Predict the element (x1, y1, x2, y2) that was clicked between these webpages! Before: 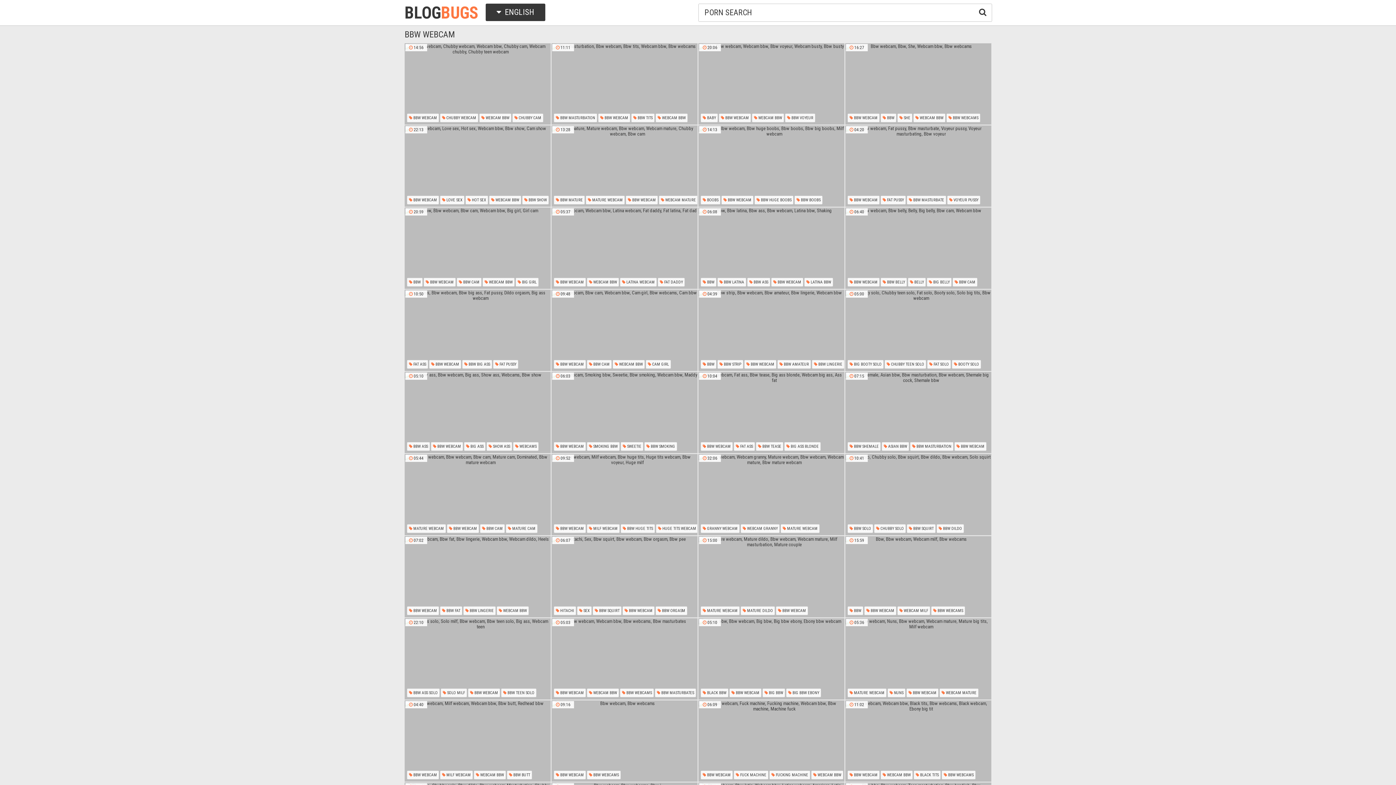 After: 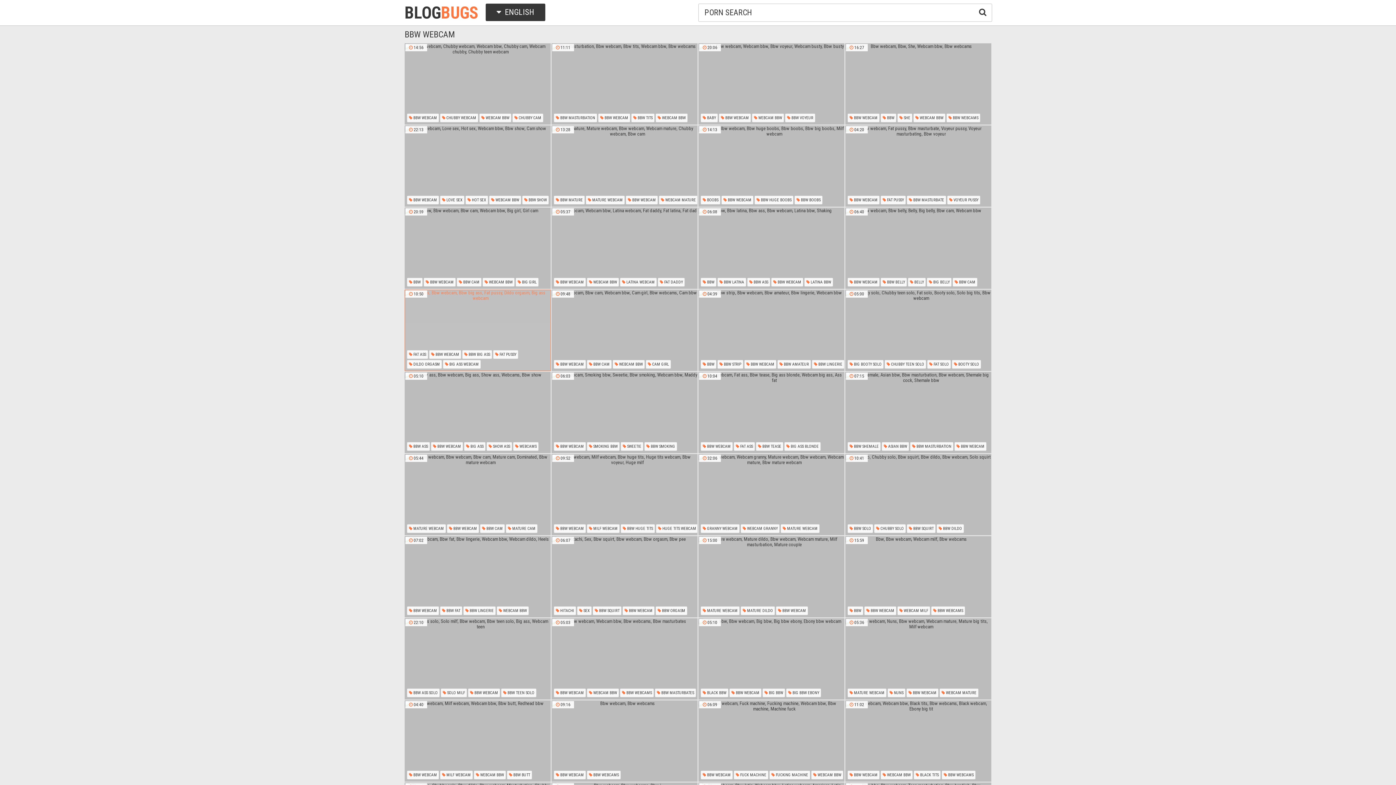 Action: bbox: (405, 290, 550, 370)